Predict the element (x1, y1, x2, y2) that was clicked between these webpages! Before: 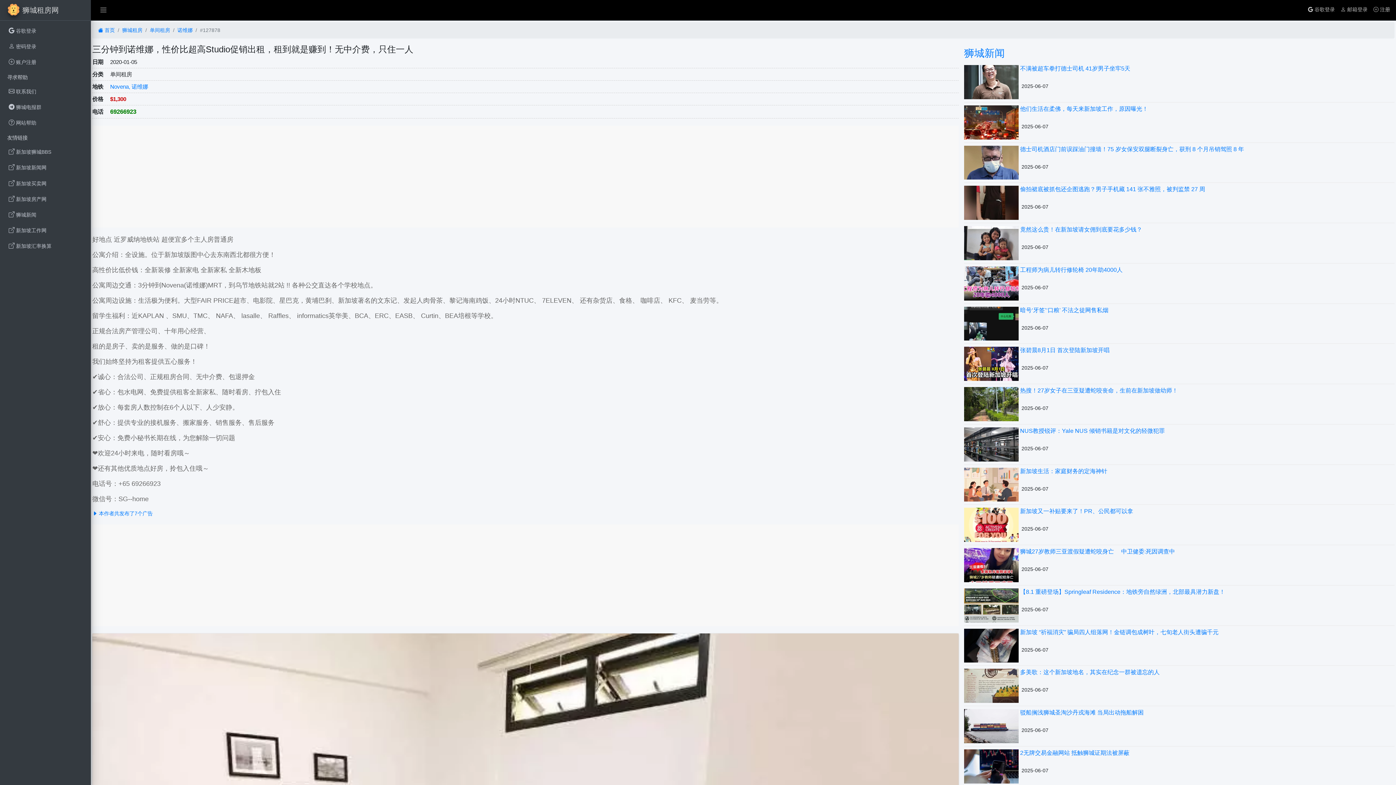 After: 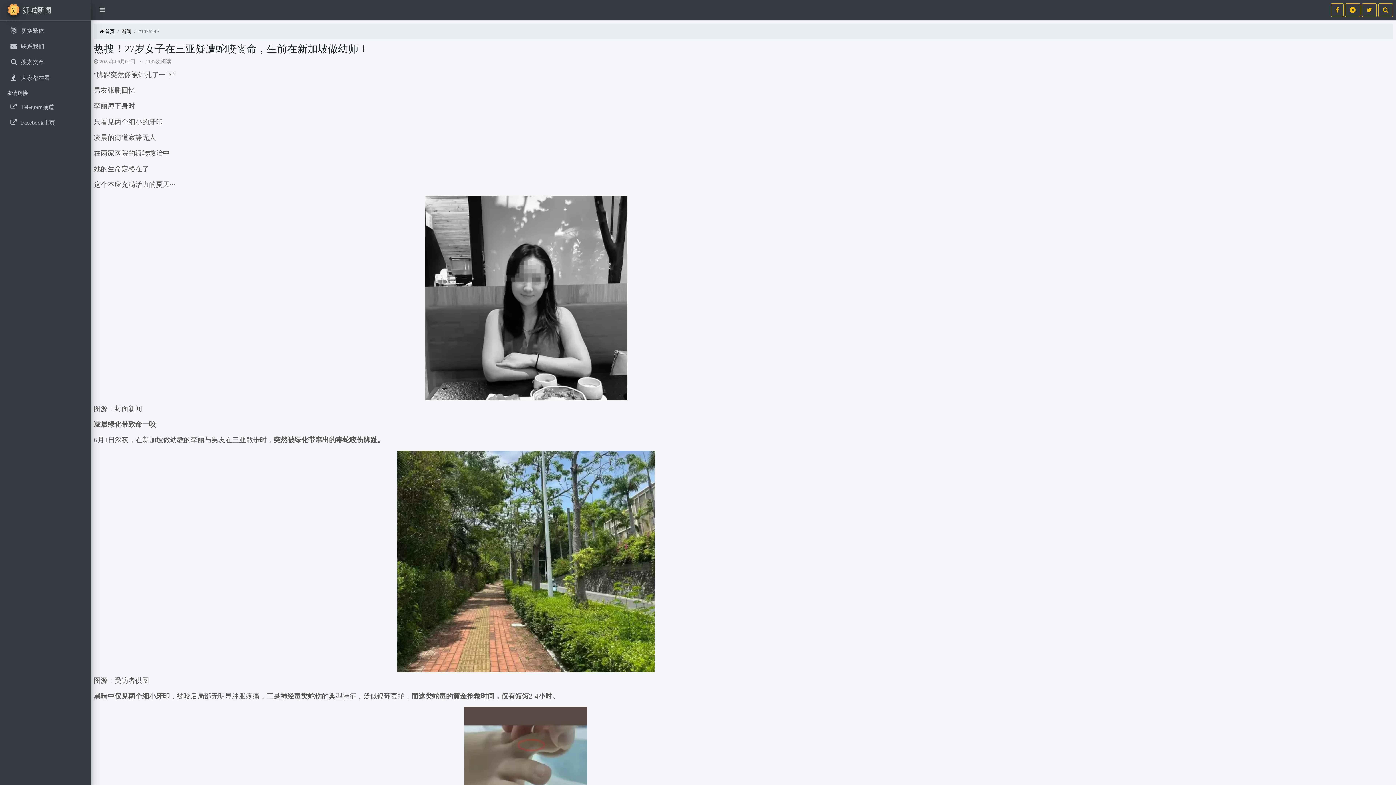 Action: bbox: (964, 387, 1018, 421)